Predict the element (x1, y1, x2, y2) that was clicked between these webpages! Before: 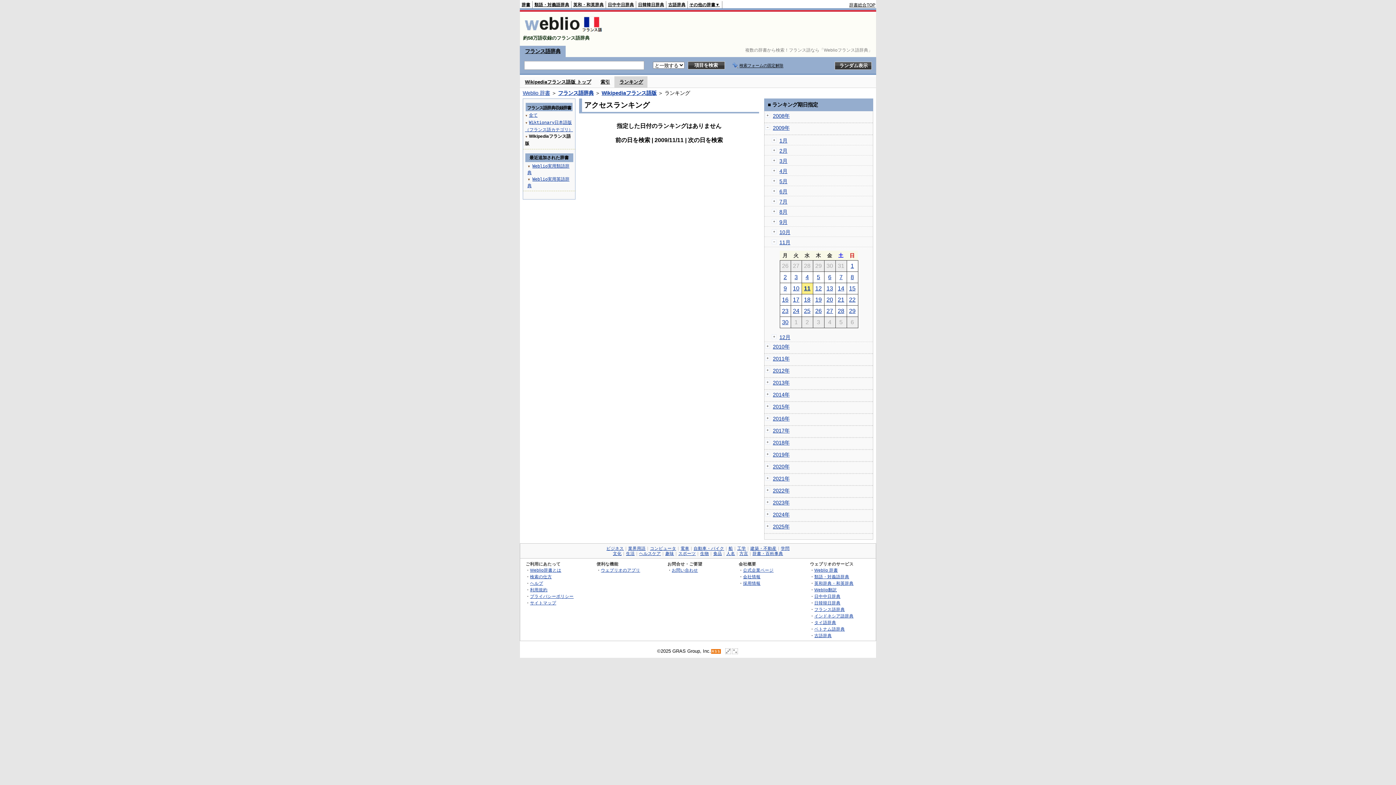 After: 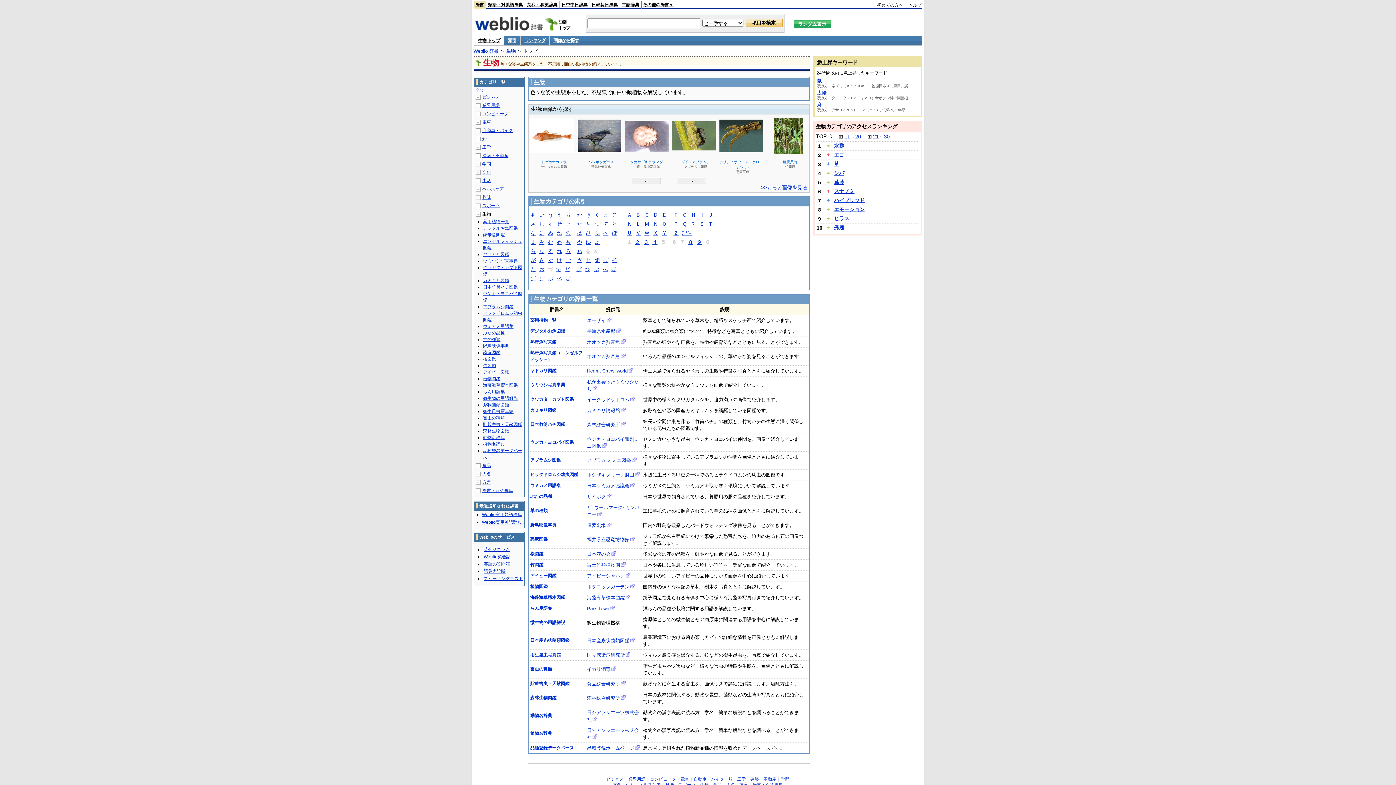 Action: bbox: (700, 551, 709, 556) label: 生物